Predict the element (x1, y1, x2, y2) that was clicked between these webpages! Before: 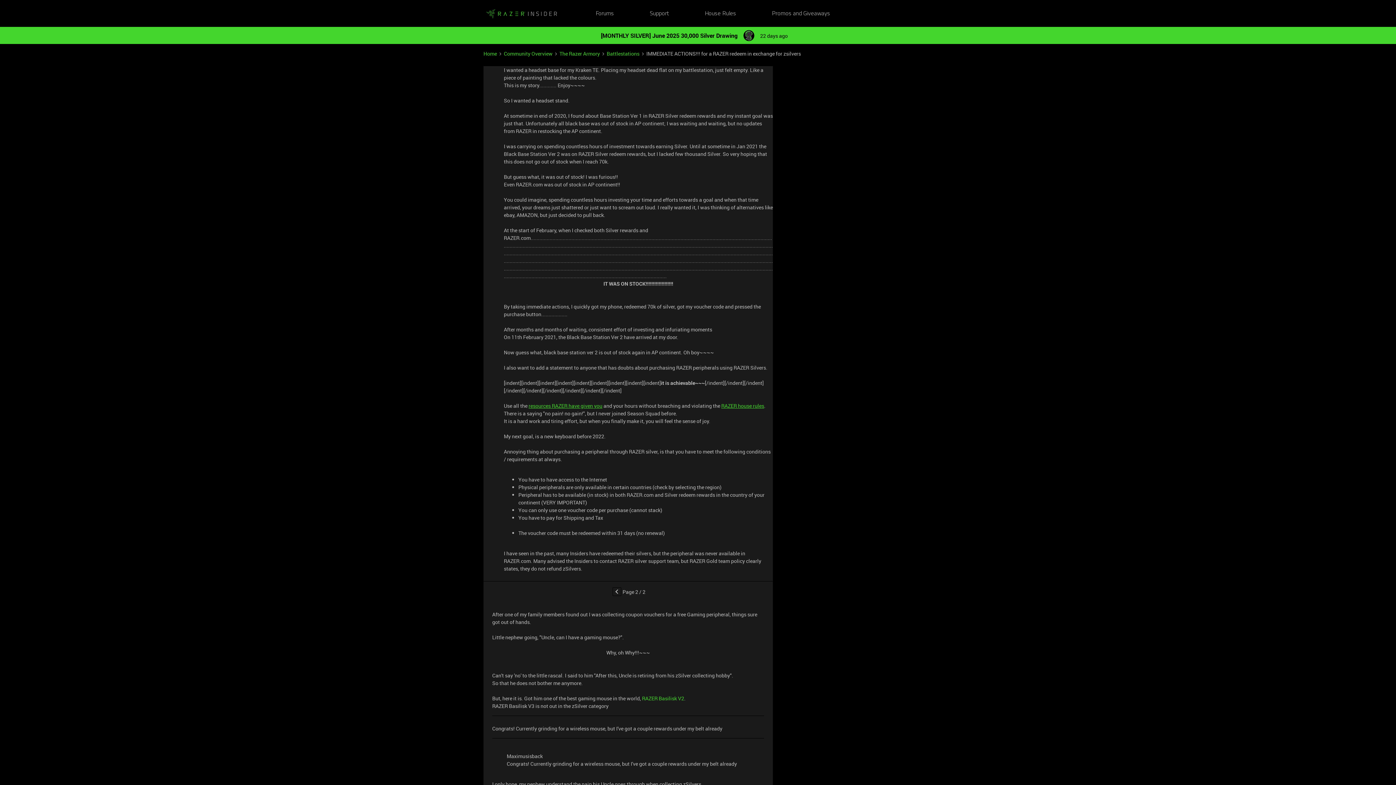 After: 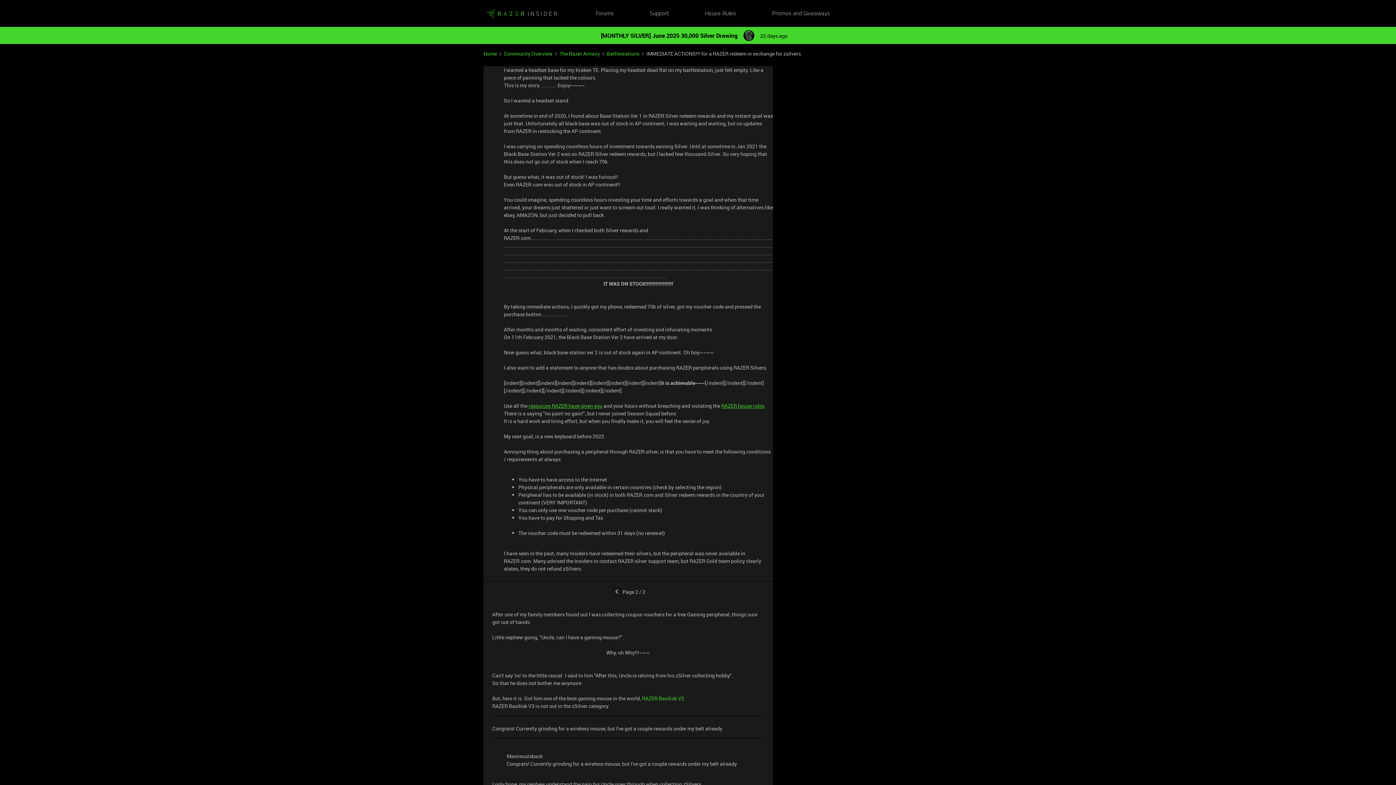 Action: bbox: (883, 6, 909, 20)